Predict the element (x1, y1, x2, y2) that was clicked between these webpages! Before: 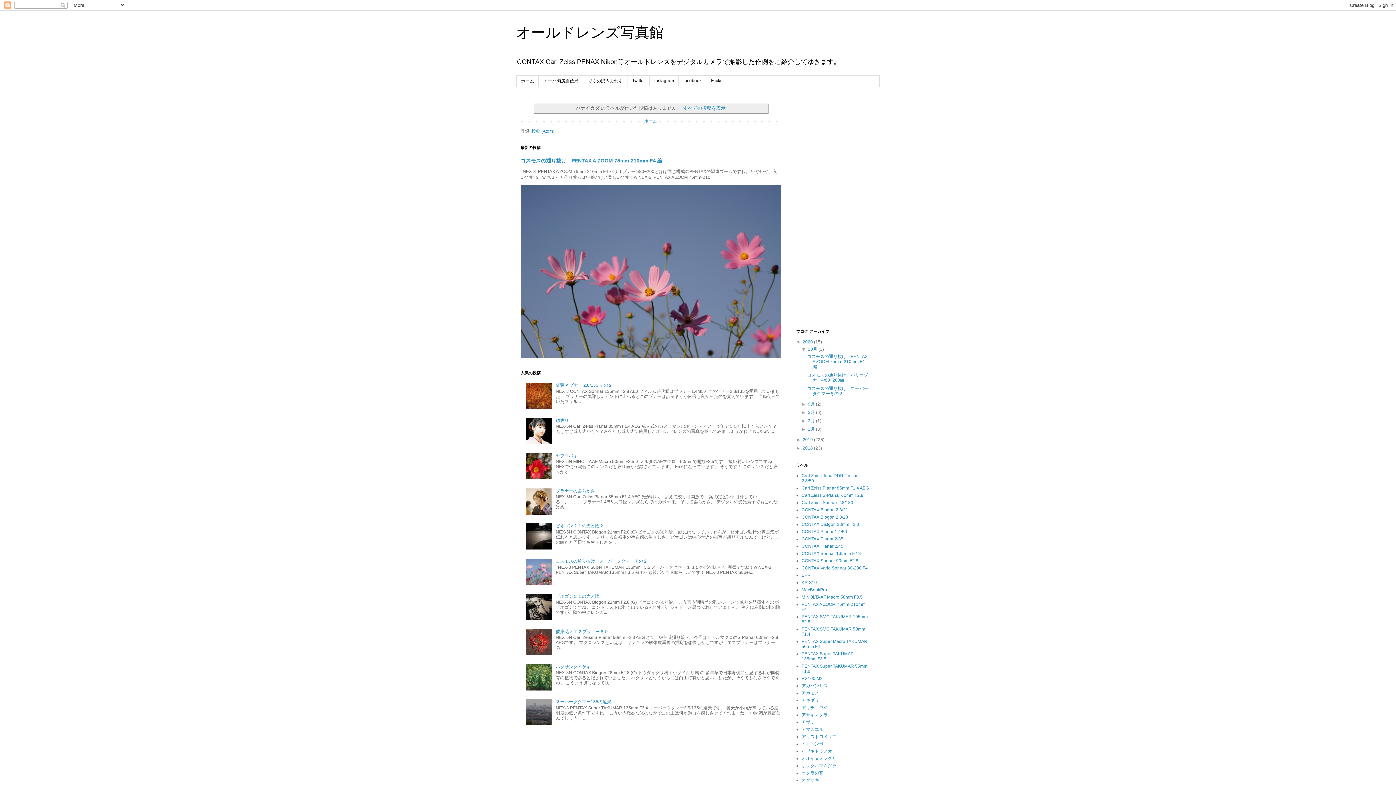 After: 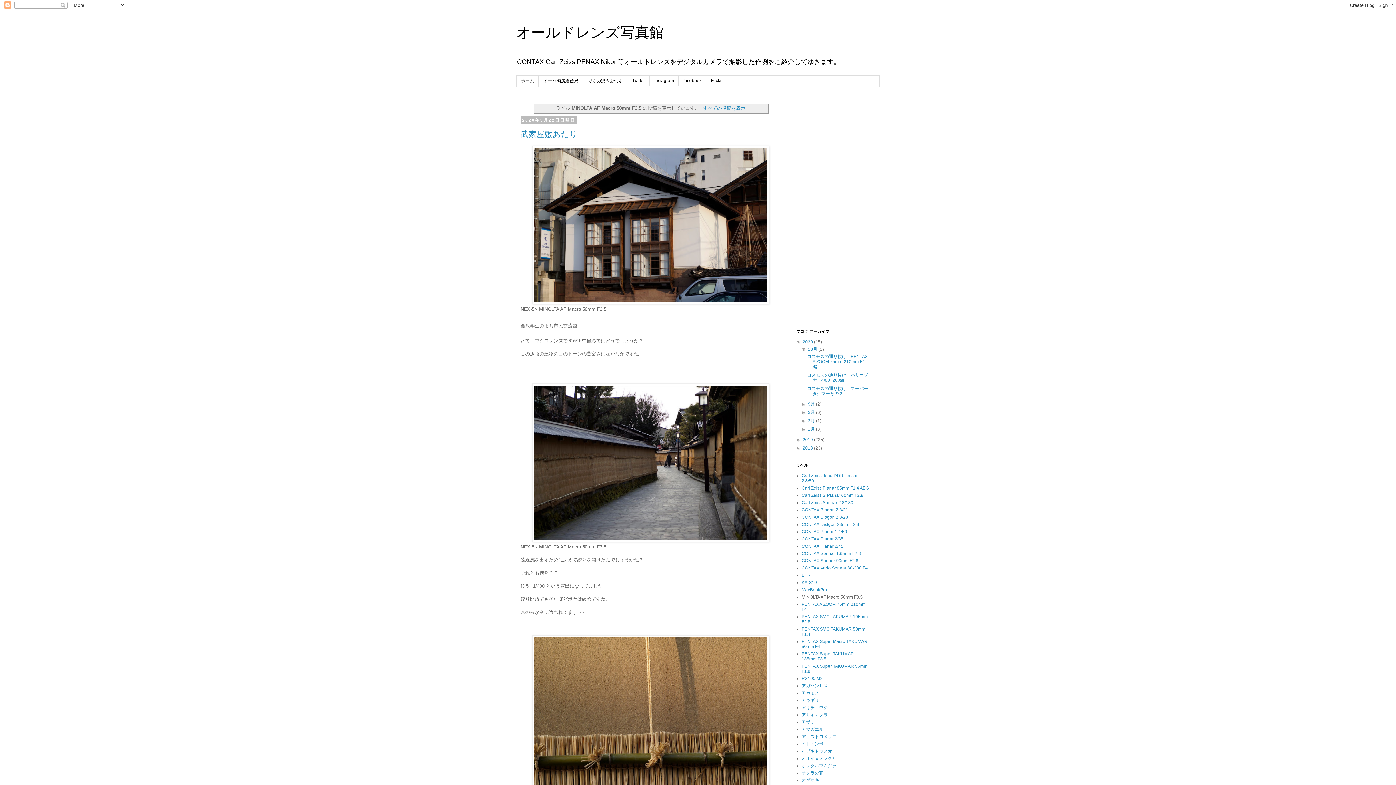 Action: bbox: (801, 595, 862, 600) label: MINOLTA AF Macro 50mm F3.5